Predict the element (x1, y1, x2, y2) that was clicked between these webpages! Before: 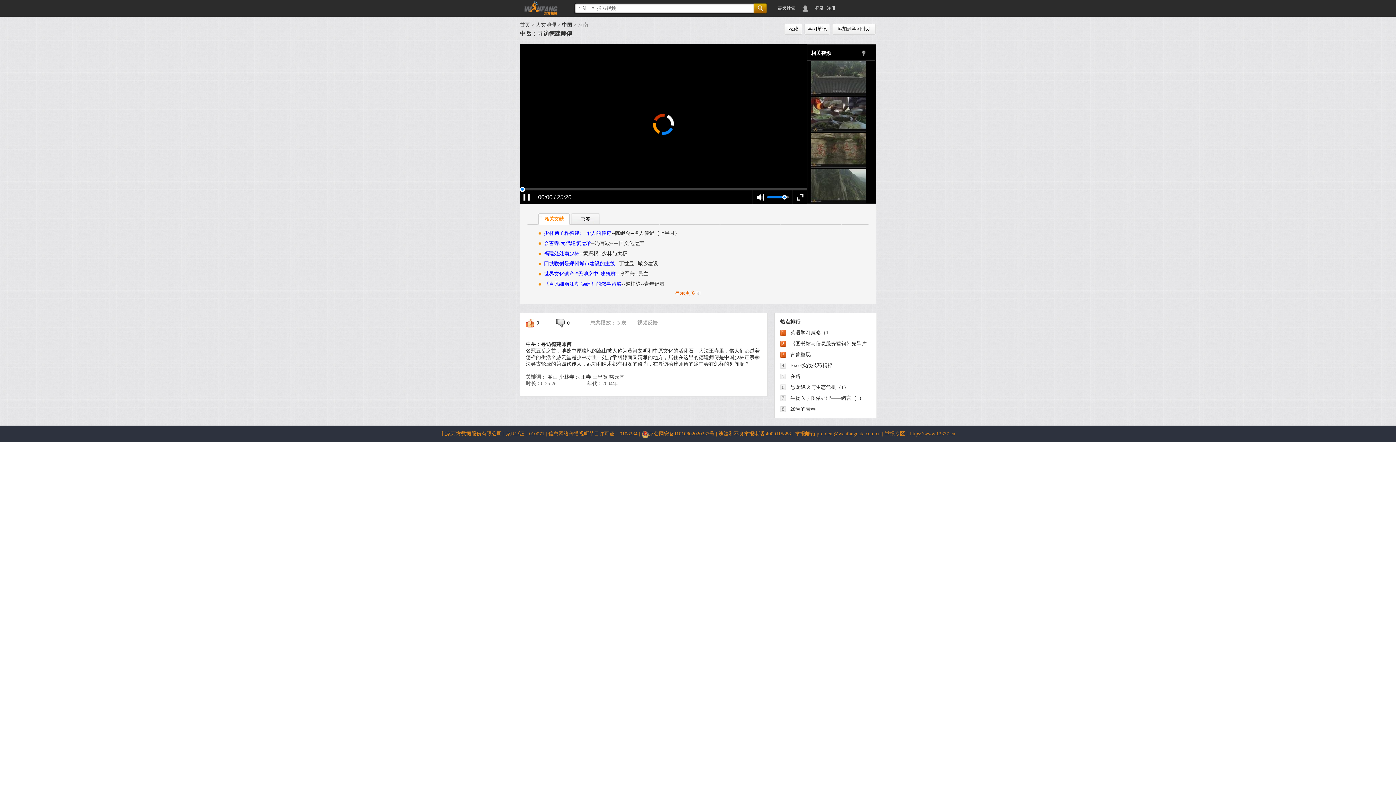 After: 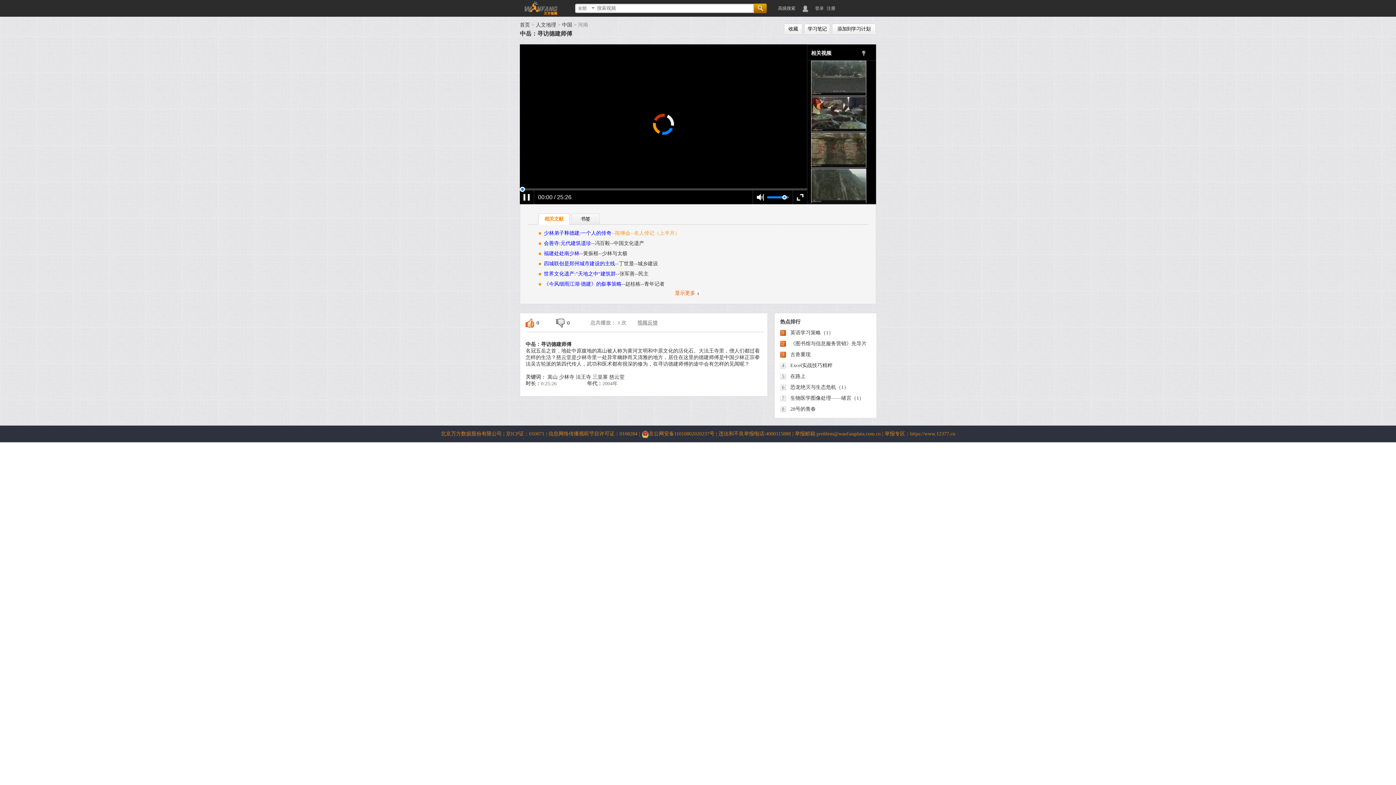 Action: label: 少林弟子释德建:一个人的传奇--陈继会--名人传记（上半月） bbox: (544, 230, 680, 236)